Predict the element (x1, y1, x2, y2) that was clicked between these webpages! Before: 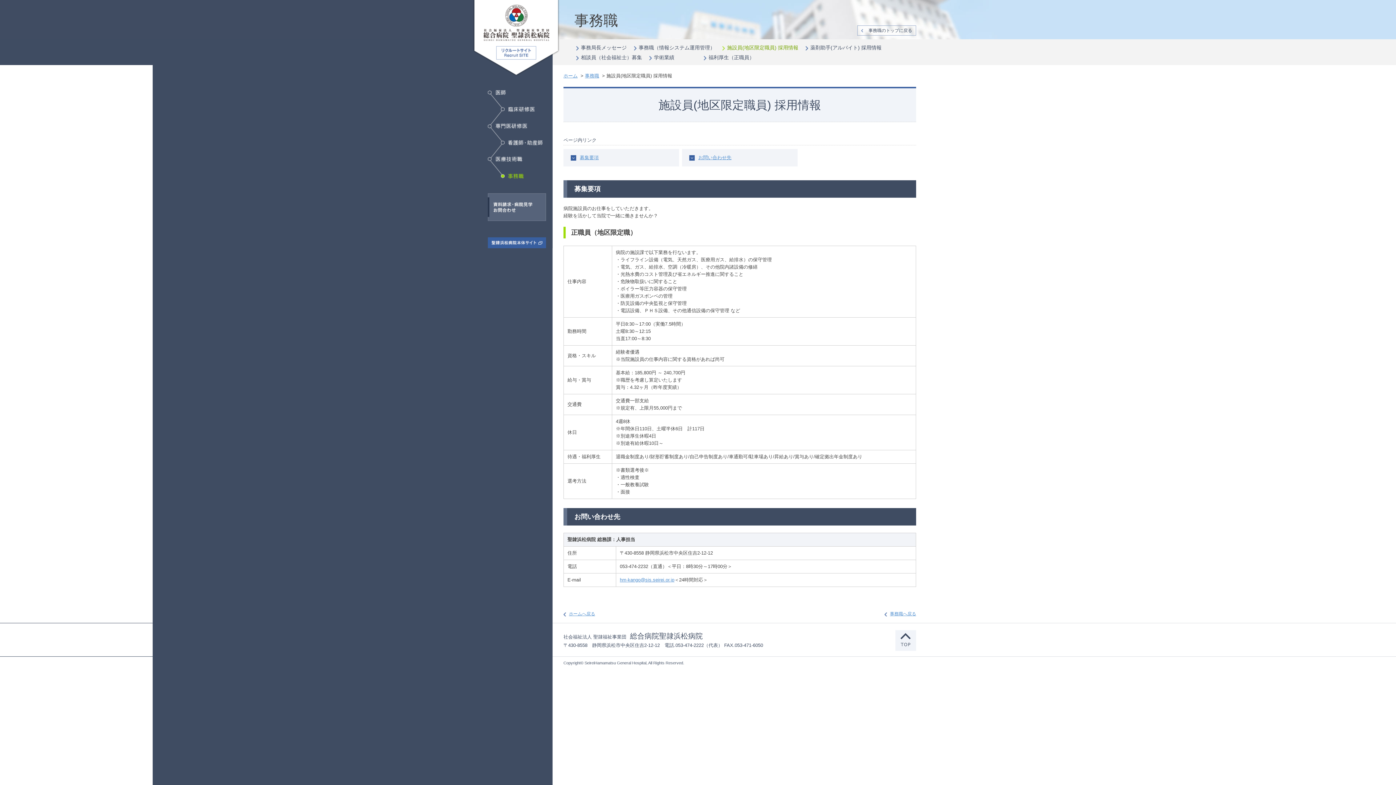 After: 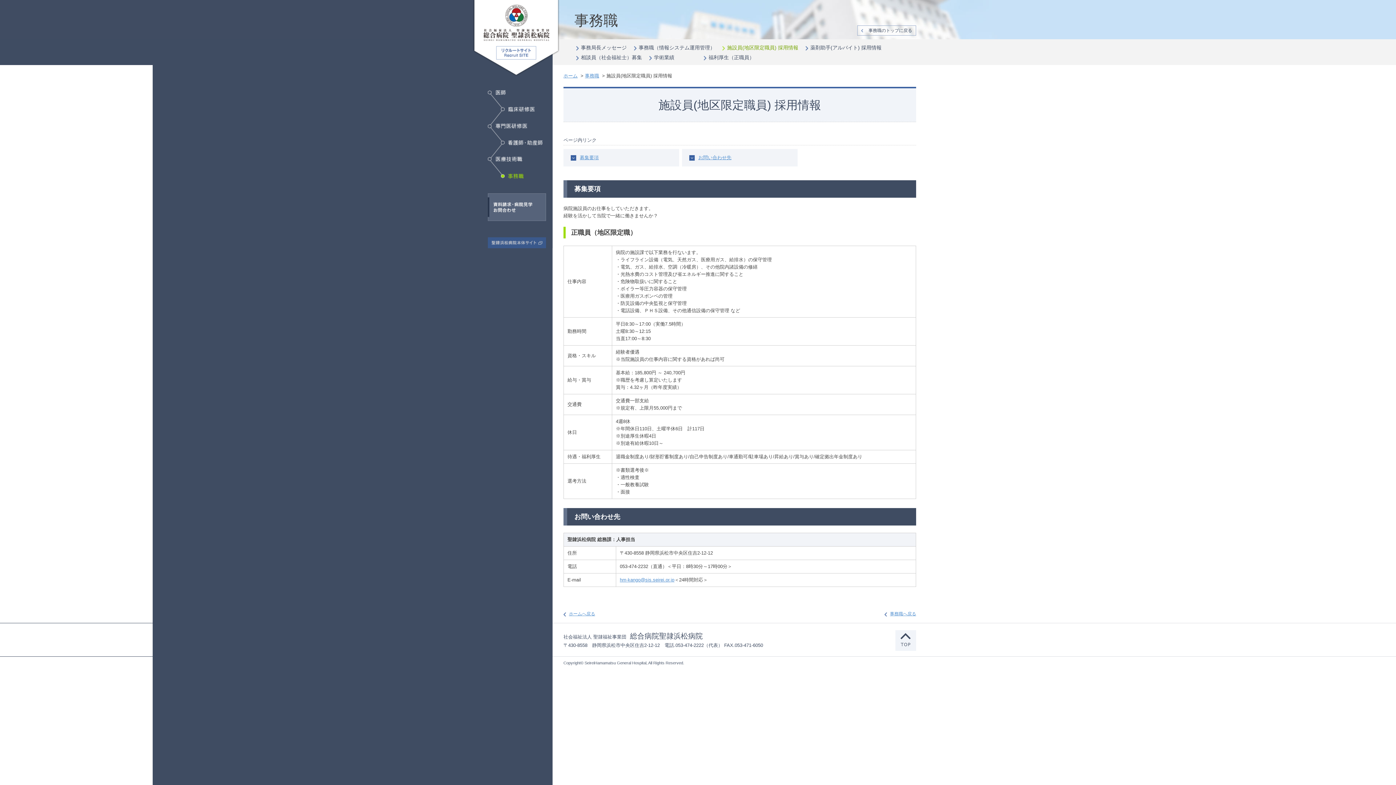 Action: bbox: (488, 241, 546, 247)